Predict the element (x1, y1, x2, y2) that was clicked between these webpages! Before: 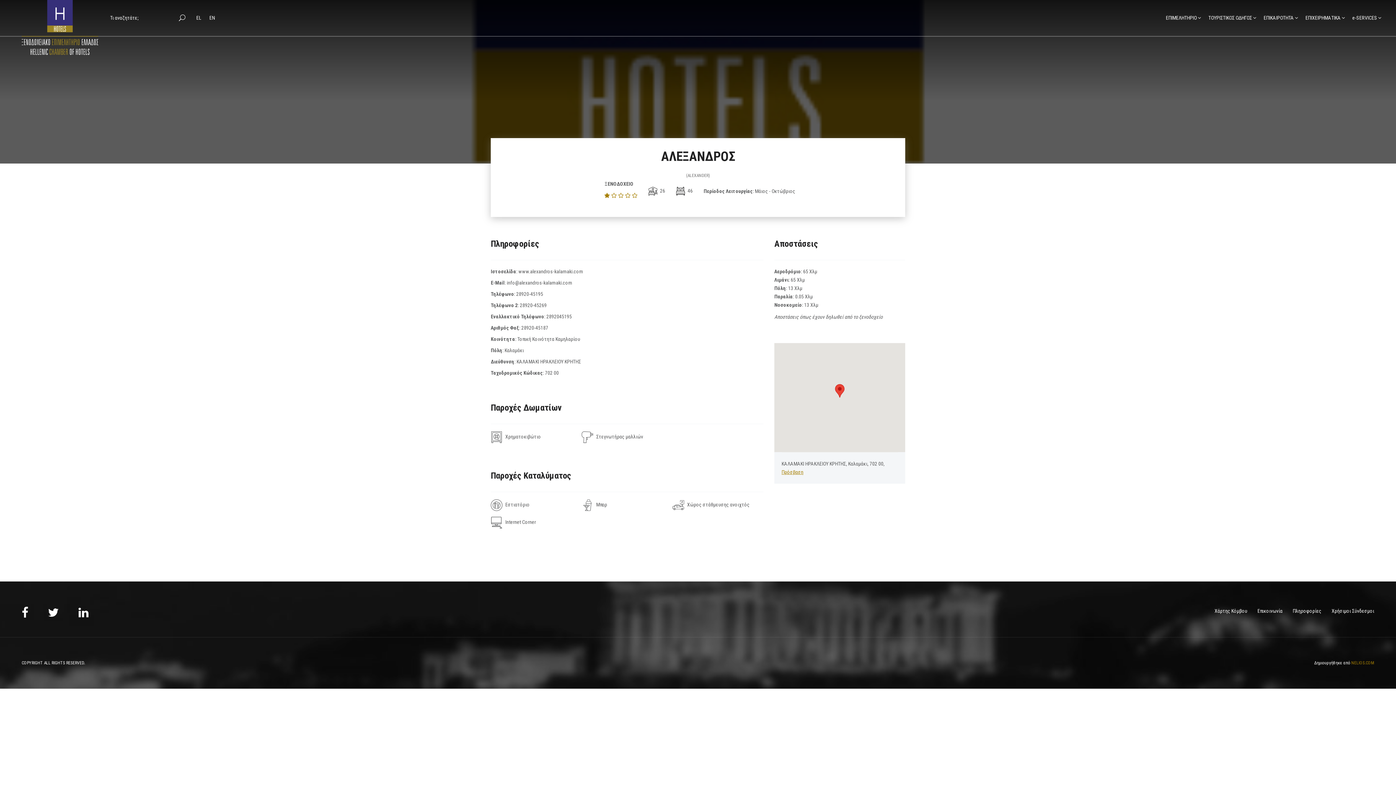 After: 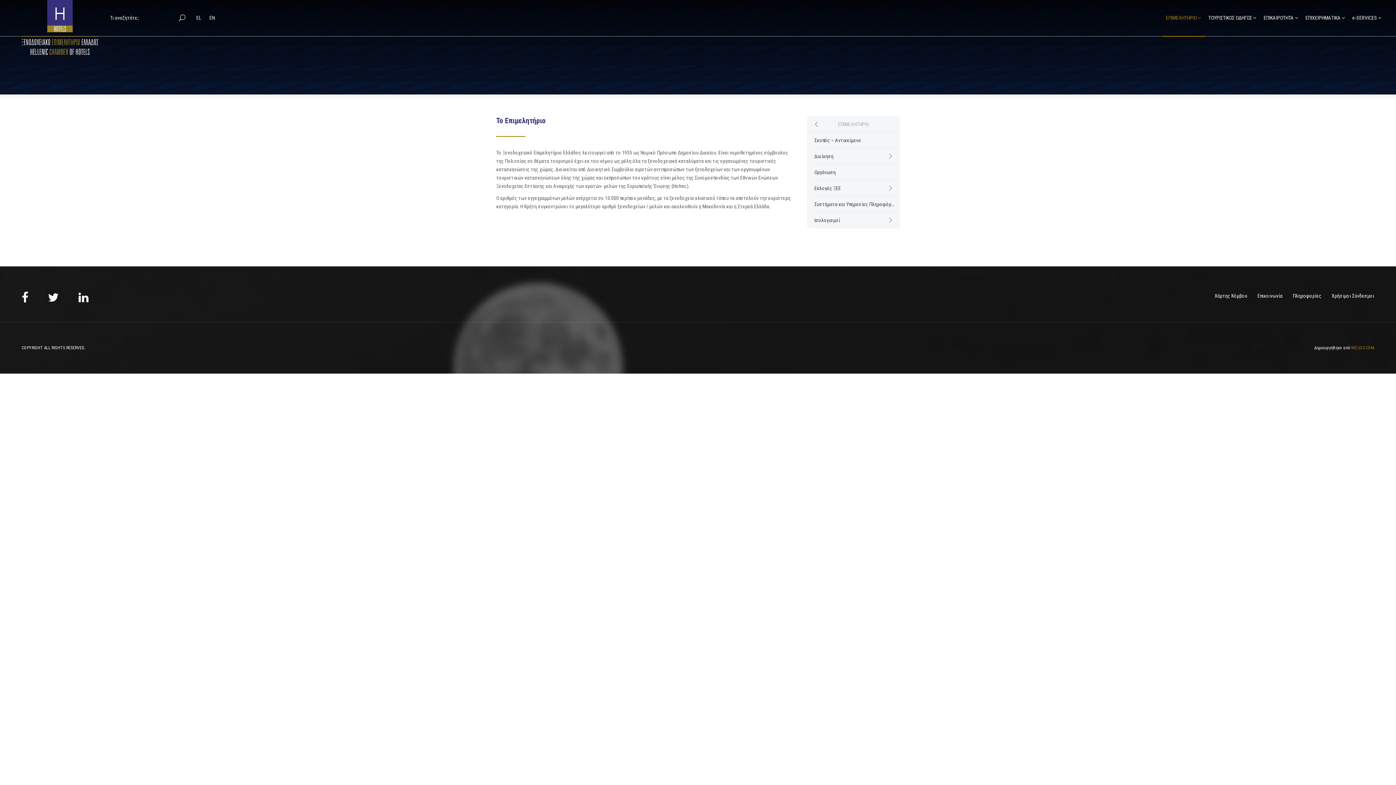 Action: bbox: (1162, 0, 1205, 36) label: ΕΠΙΜΕΛΗΤΗΡΙΟ